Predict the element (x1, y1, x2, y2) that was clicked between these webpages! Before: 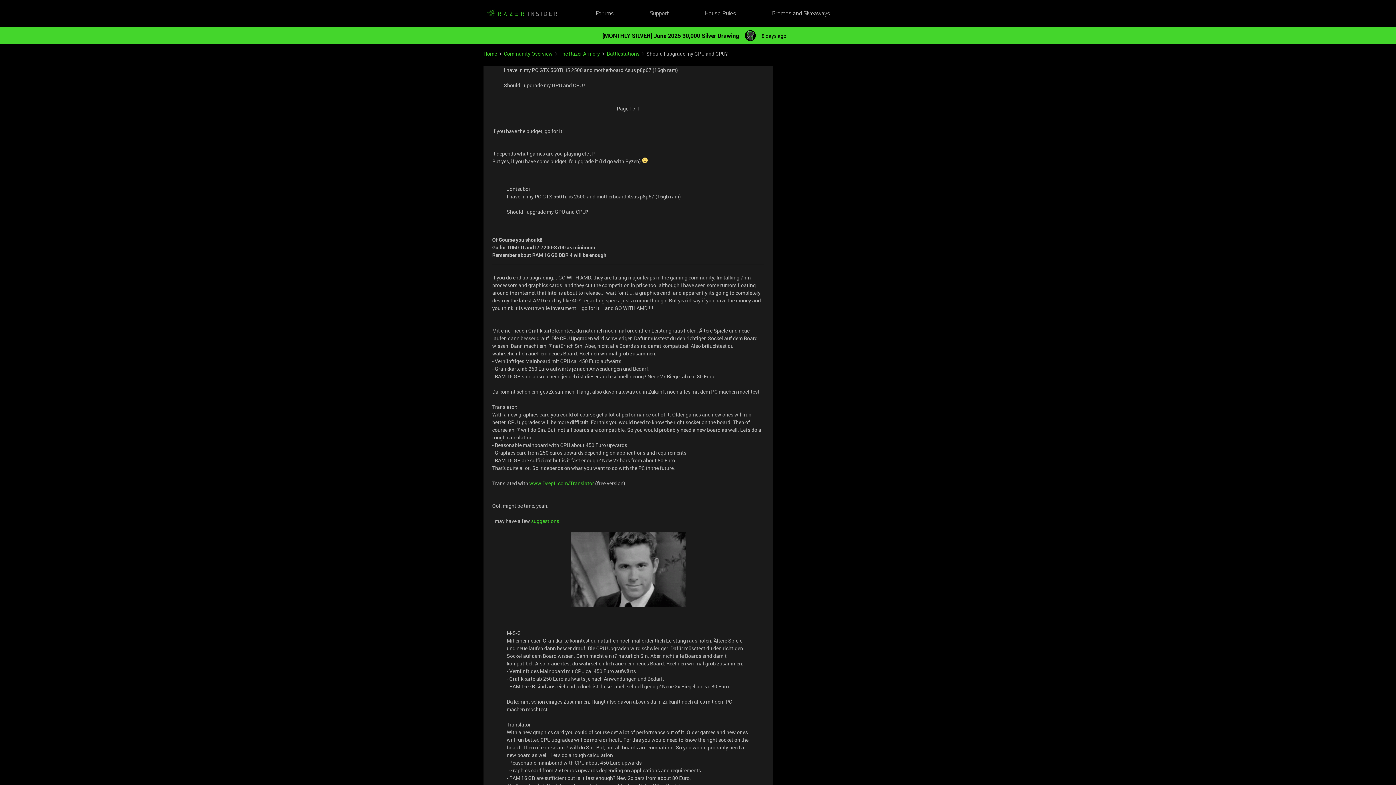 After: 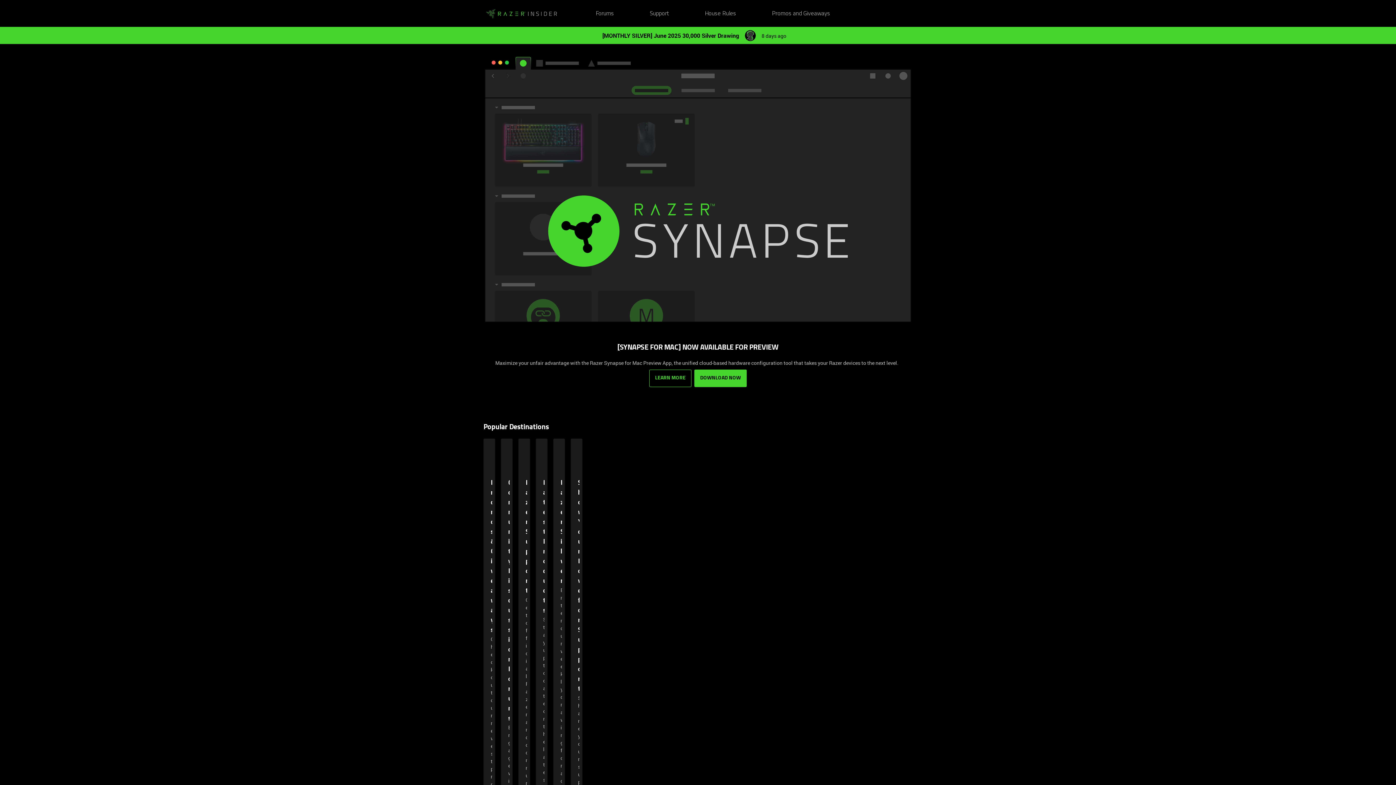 Action: bbox: (483, 49, 497, 57) label: Home